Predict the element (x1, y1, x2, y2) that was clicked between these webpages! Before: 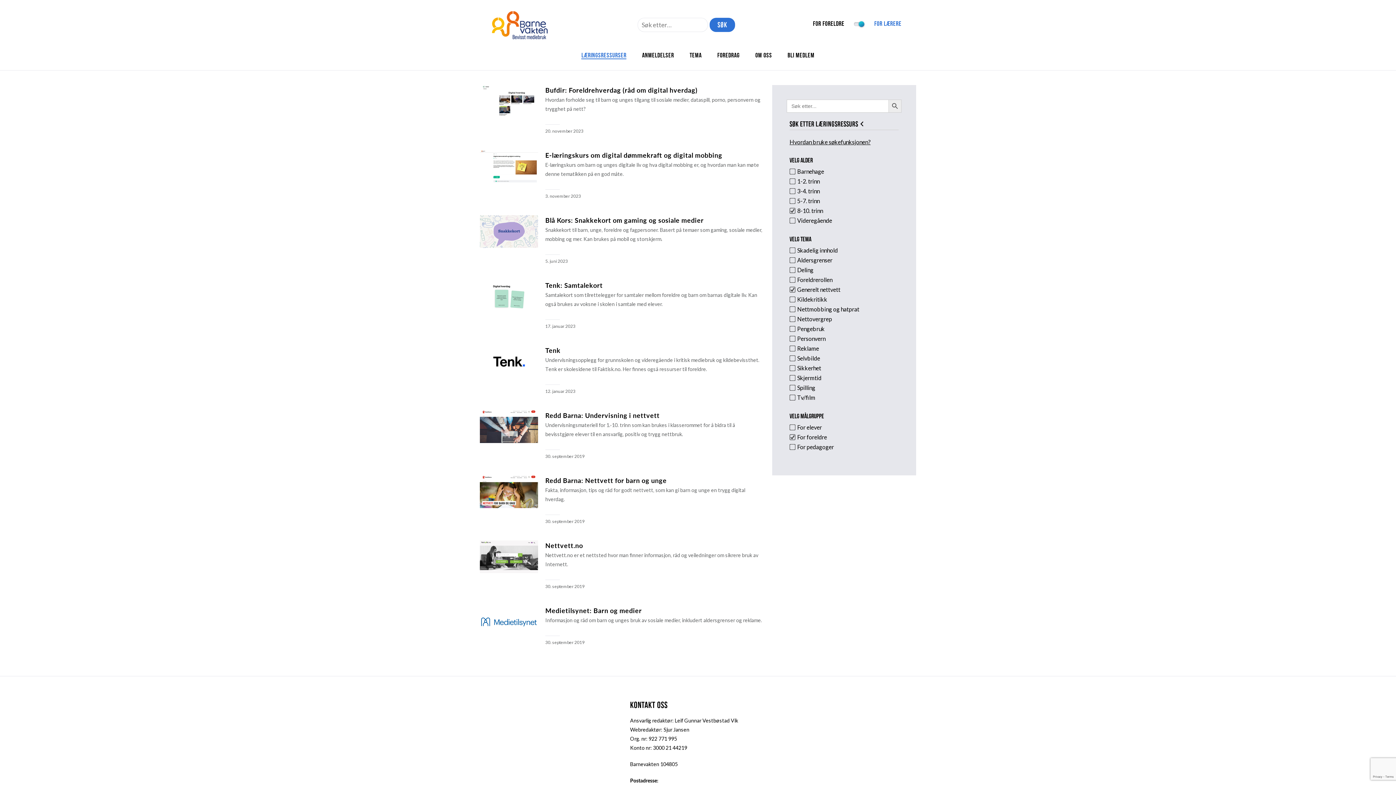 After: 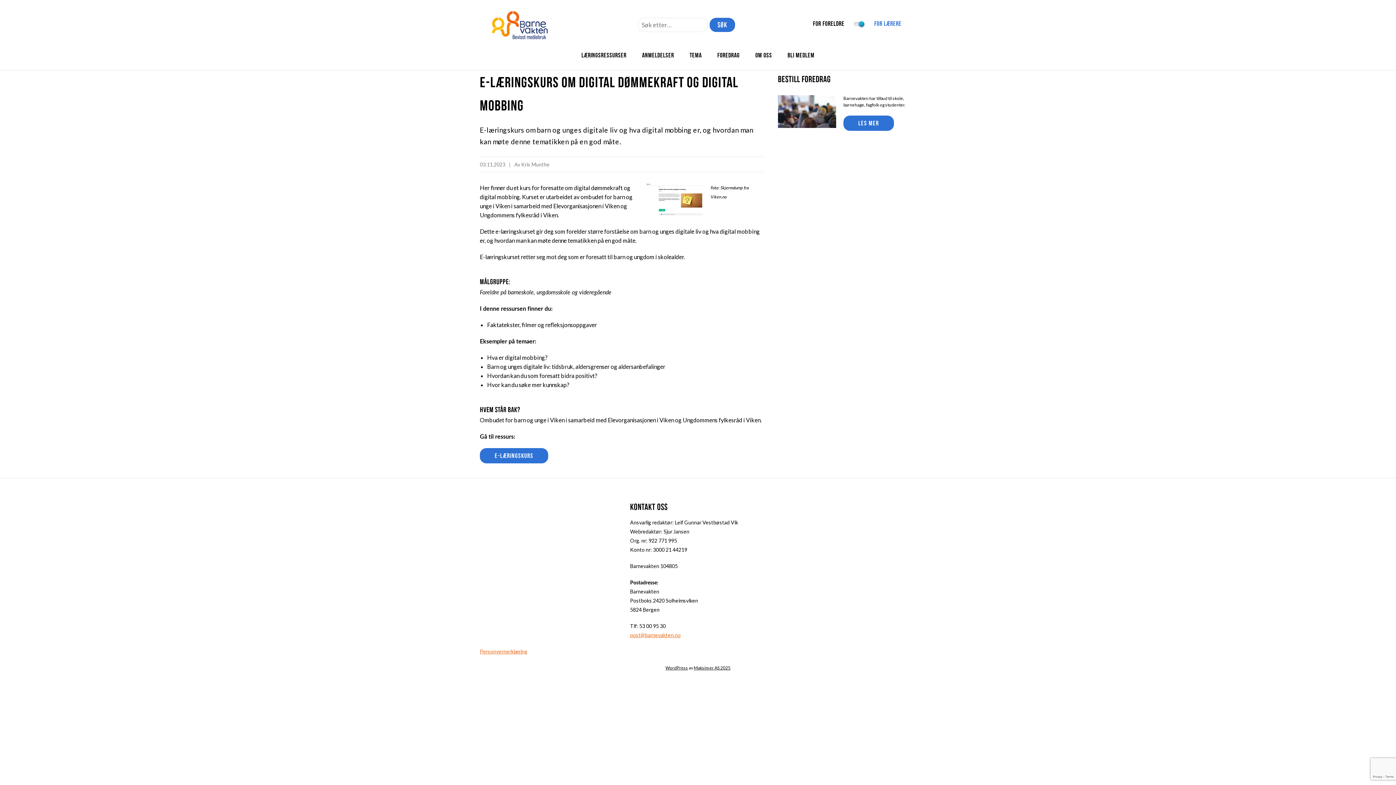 Action: label: E-læringskurs om digital dømmekraft og digital mobbing bbox: (545, 150, 722, 159)